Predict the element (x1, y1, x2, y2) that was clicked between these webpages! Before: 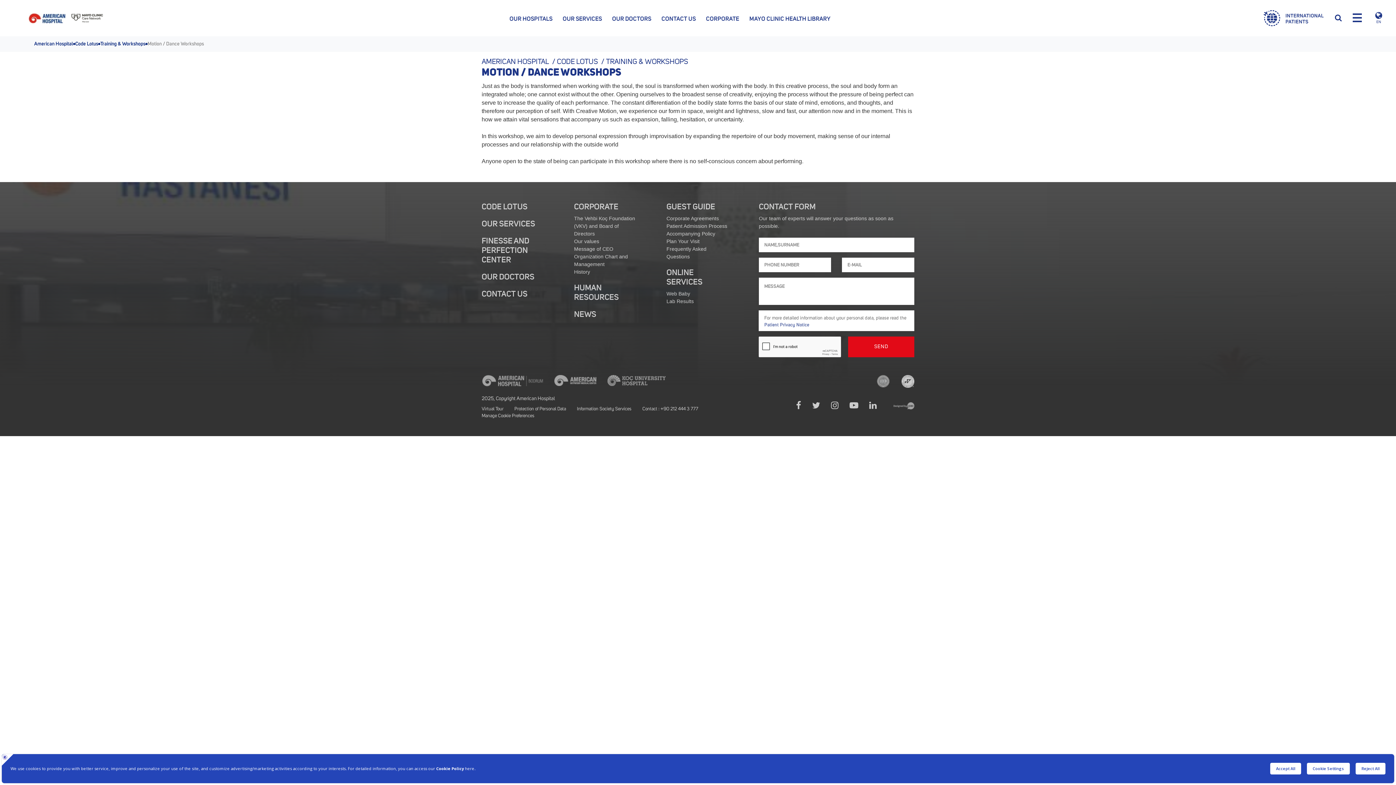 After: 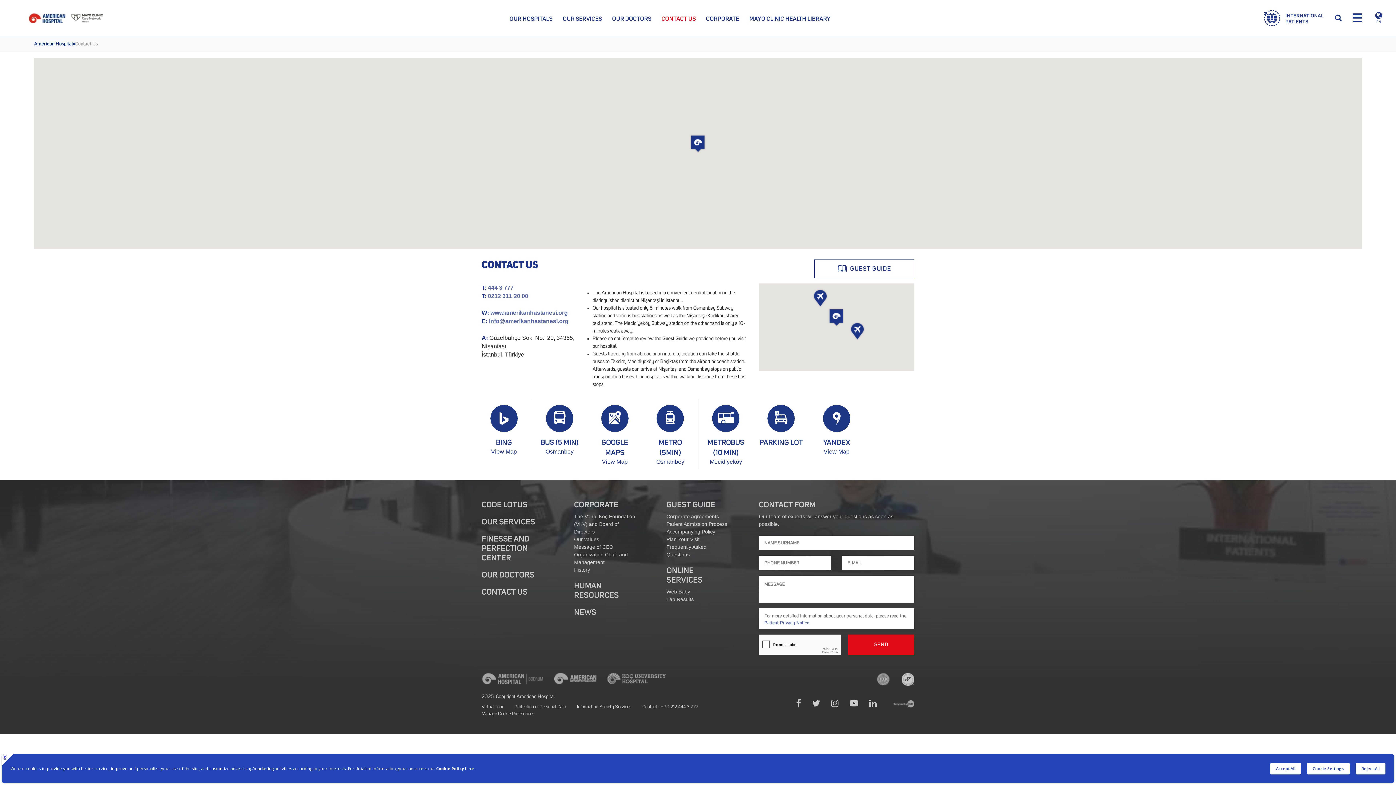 Action: bbox: (656, 11, 701, 24) label: CONTACT US